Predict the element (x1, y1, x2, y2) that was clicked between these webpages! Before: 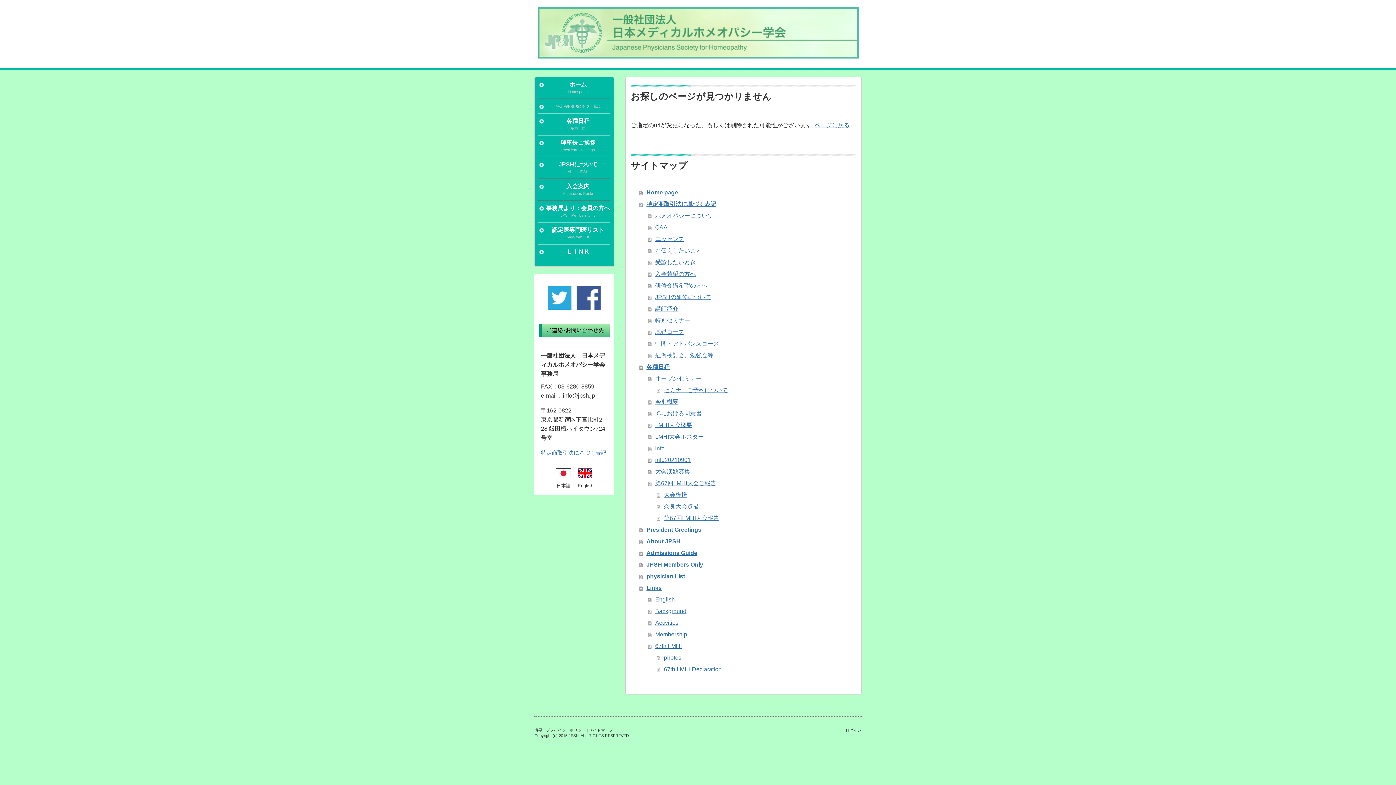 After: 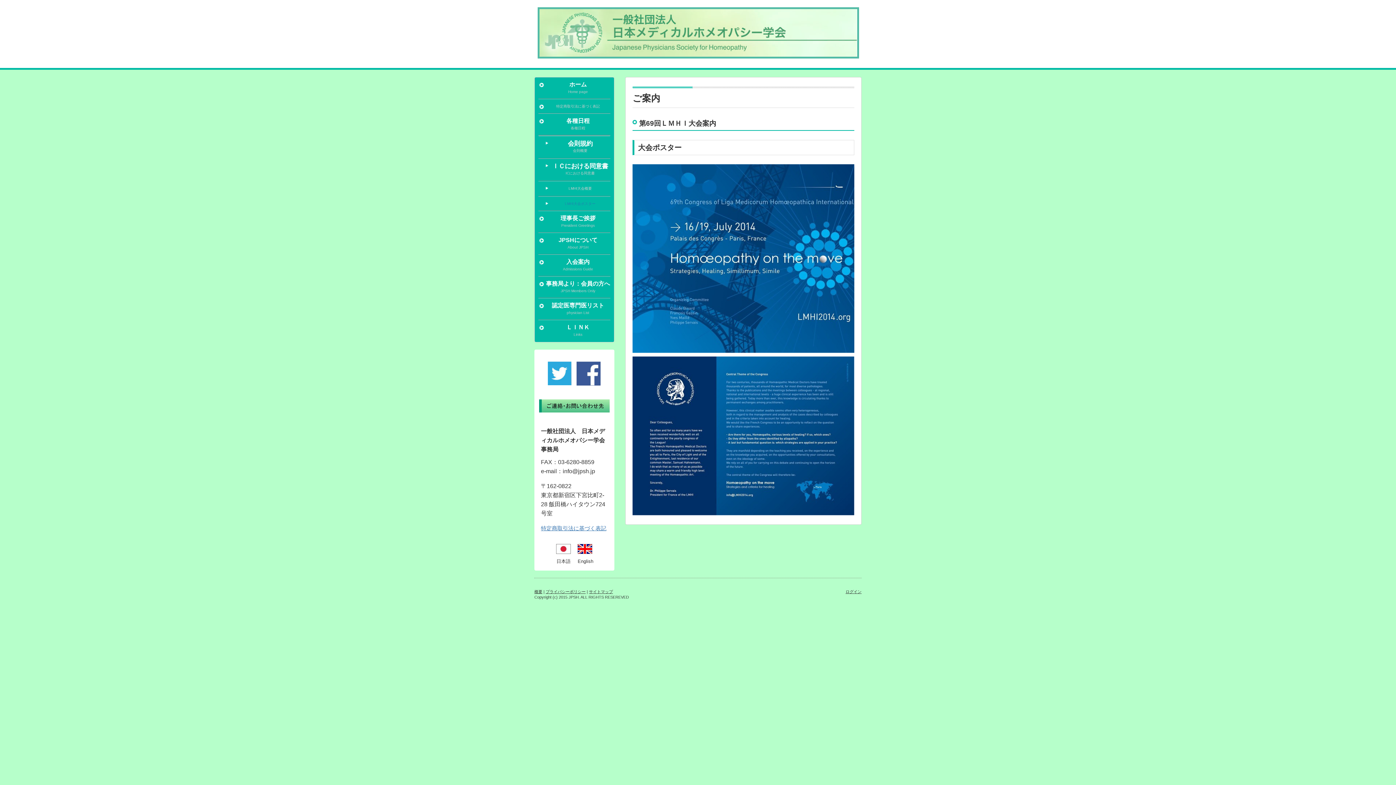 Action: bbox: (648, 431, 856, 442) label: LMHI大会ポスター